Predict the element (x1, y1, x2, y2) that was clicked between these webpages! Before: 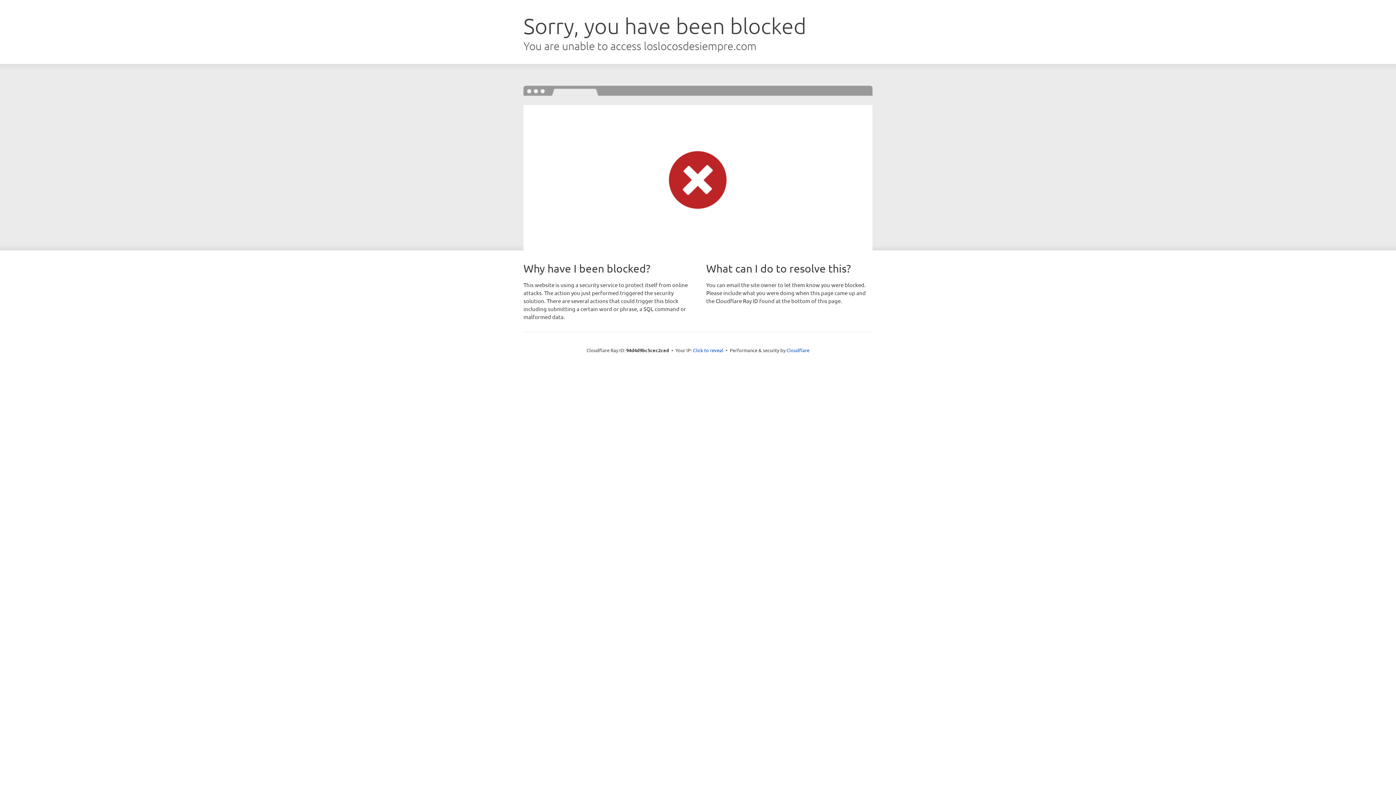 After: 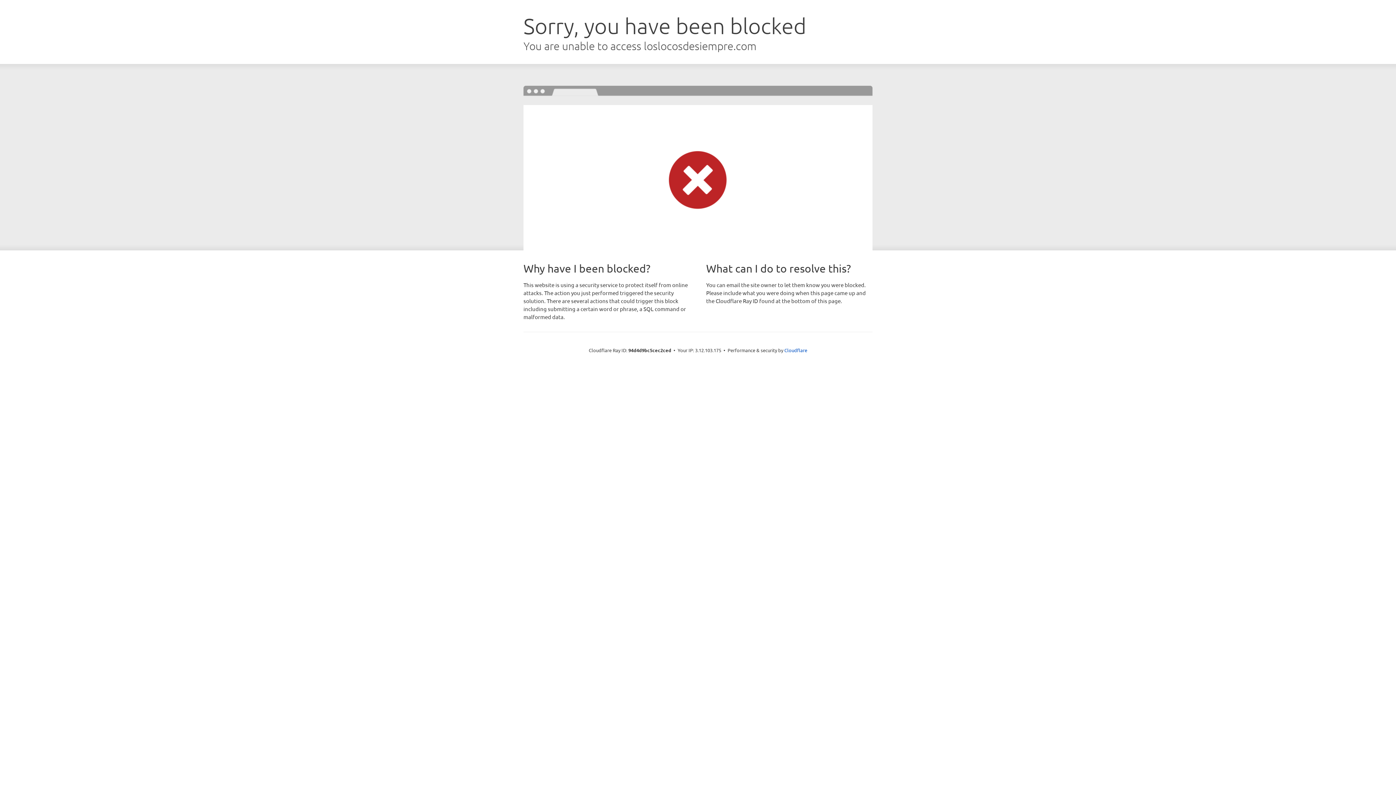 Action: label: Click to reveal bbox: (693, 346, 723, 353)